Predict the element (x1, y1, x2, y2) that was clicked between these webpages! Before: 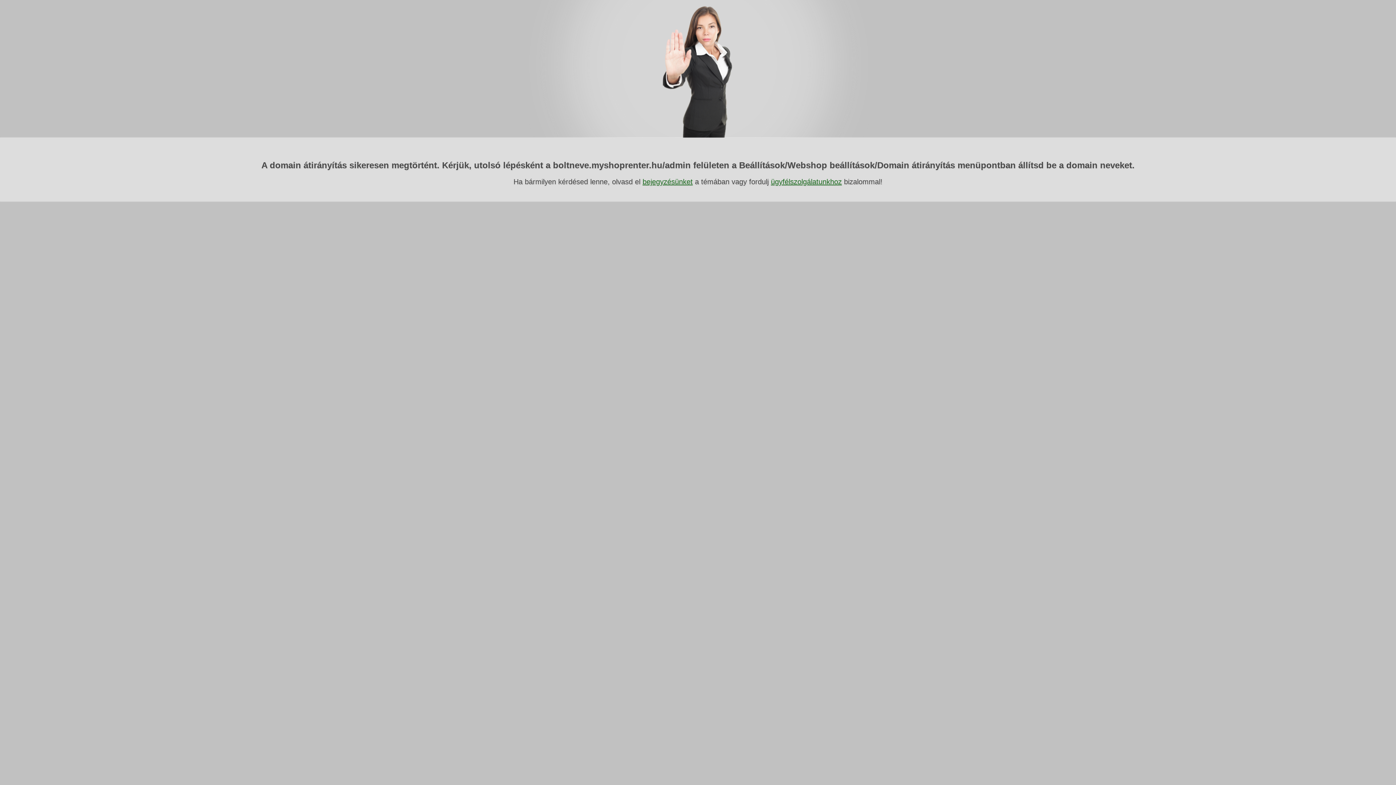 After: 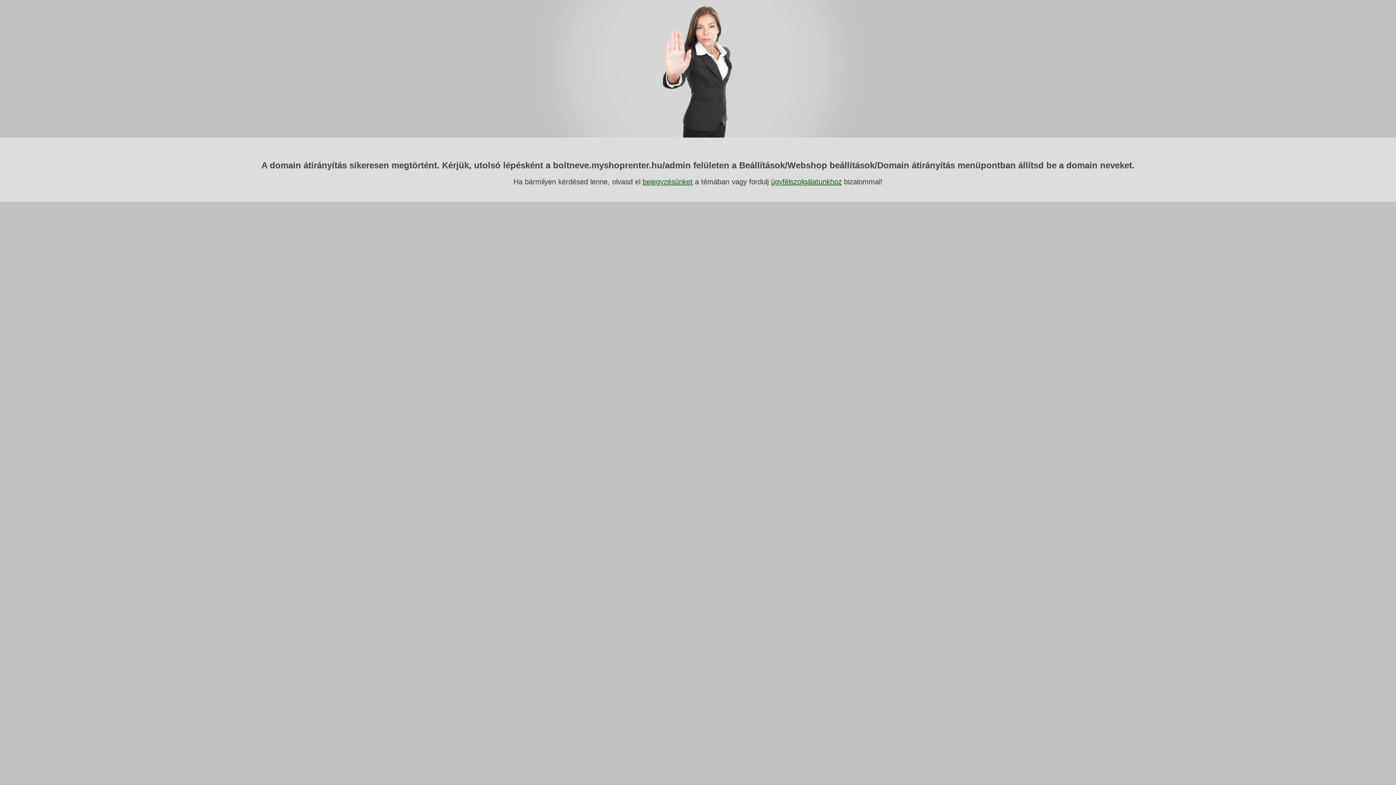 Action: label: ügyfélszolgálatunkhoz bbox: (771, 177, 842, 185)